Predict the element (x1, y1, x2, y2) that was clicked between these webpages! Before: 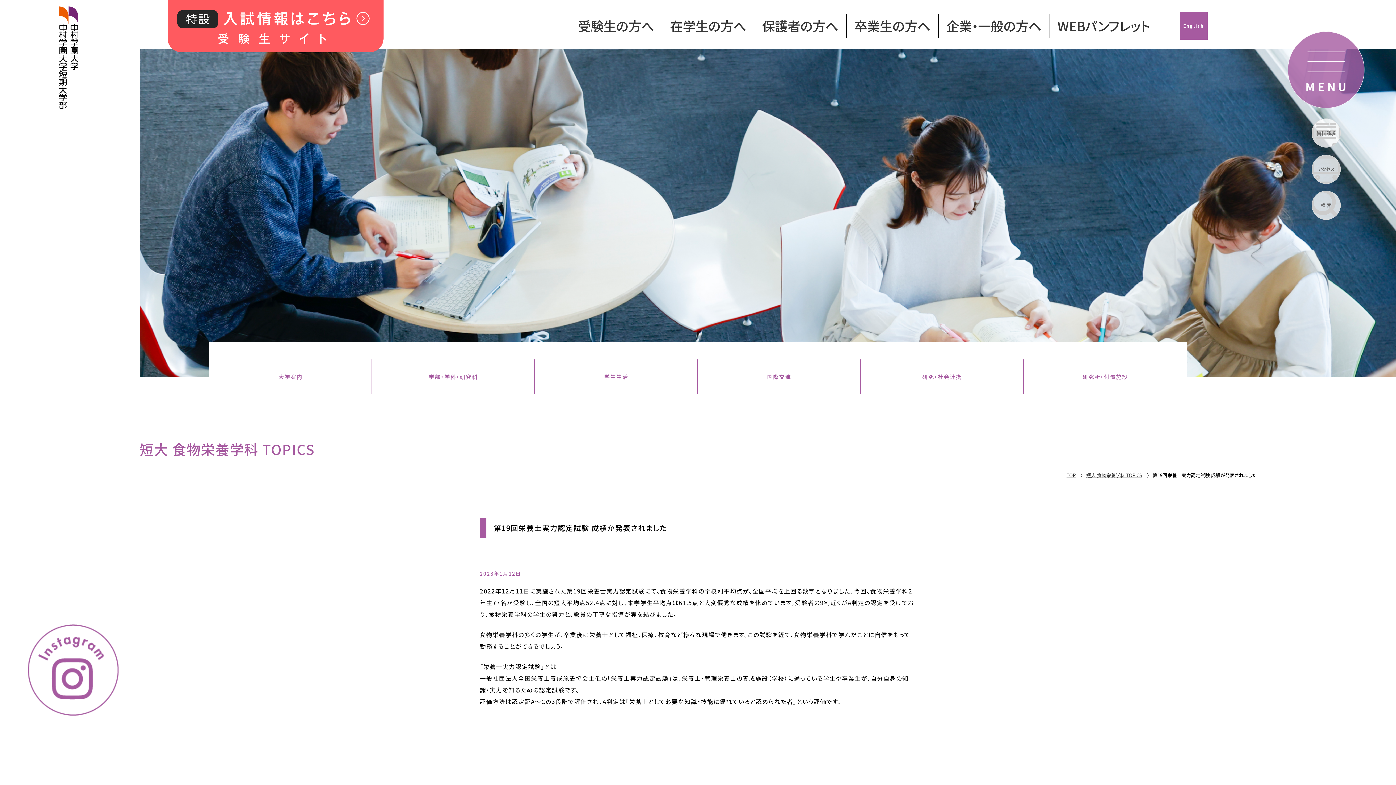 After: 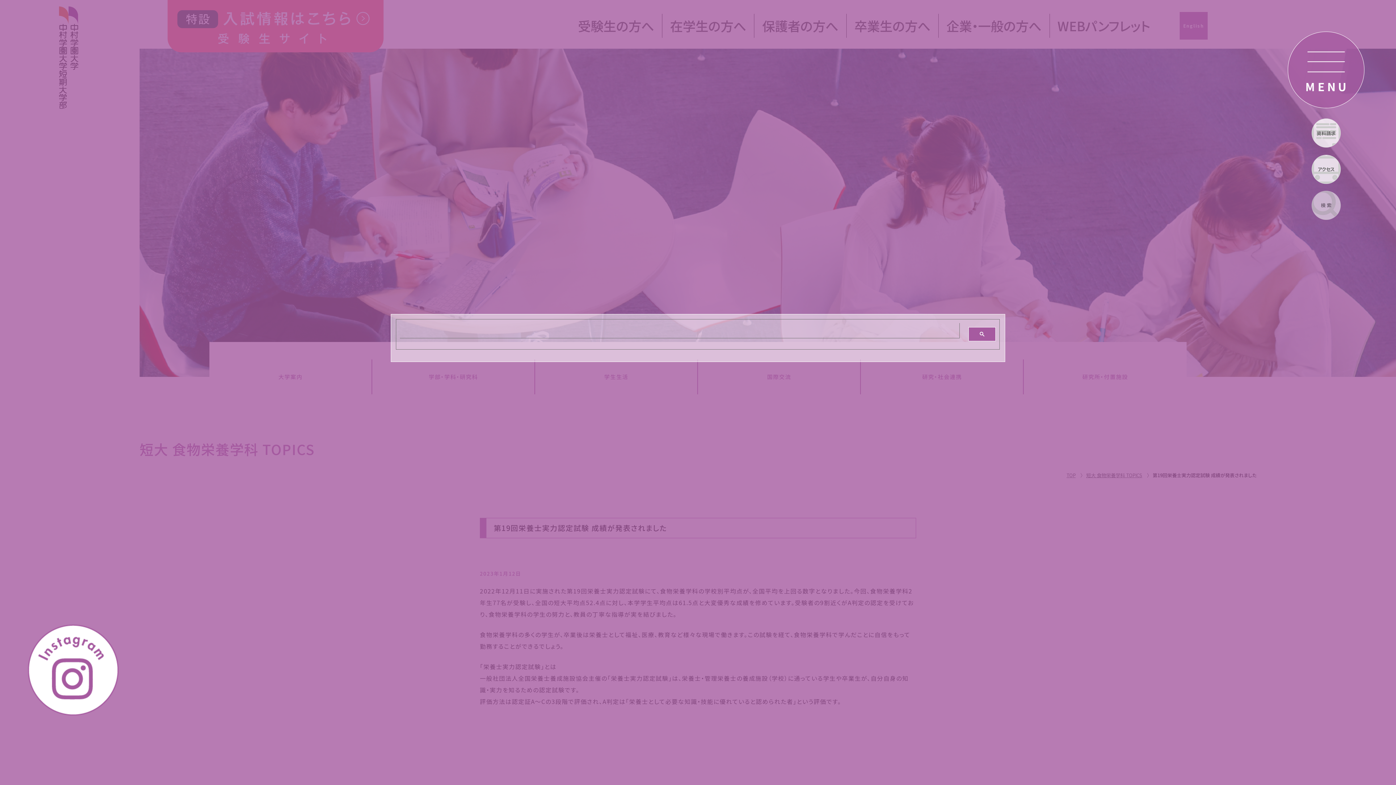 Action: bbox: (1312, 190, 1341, 219) label: 検 索